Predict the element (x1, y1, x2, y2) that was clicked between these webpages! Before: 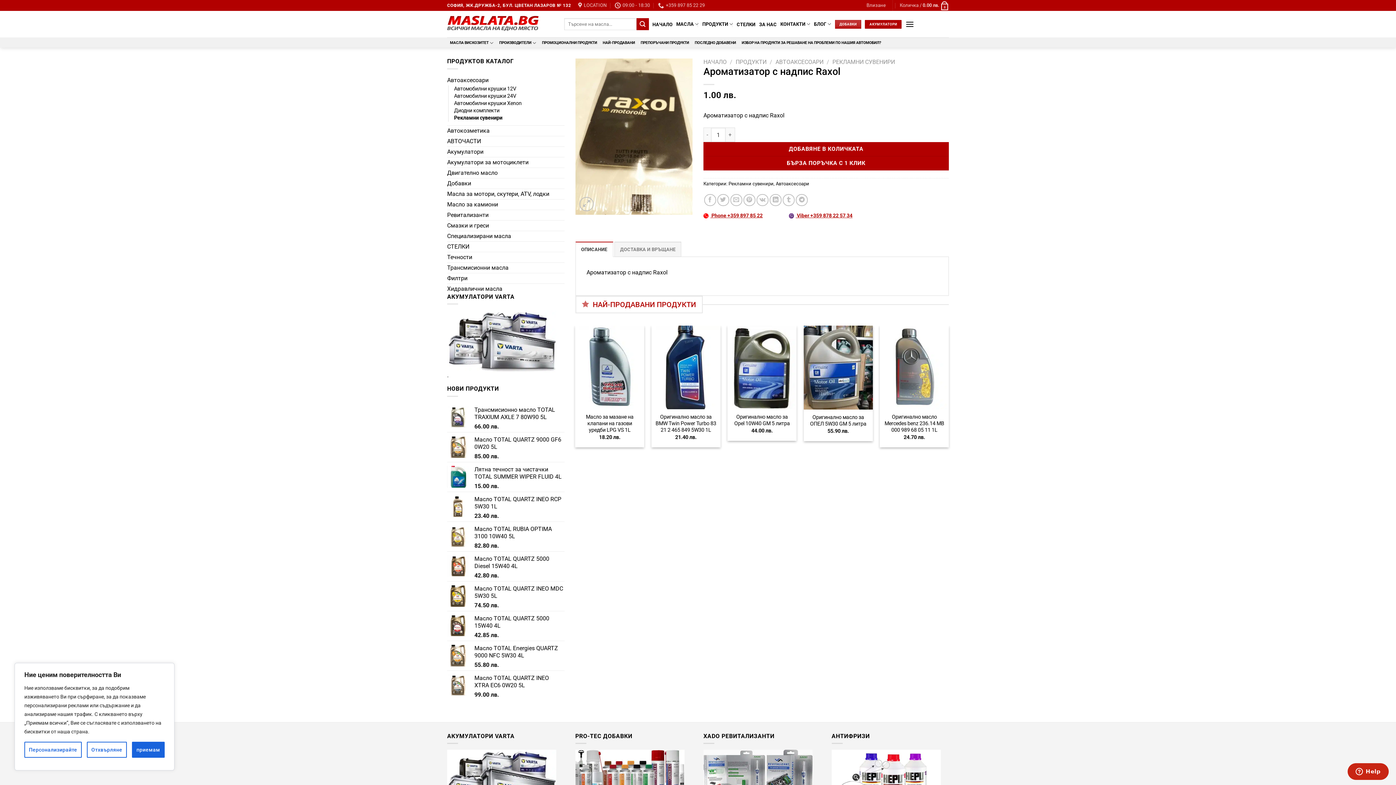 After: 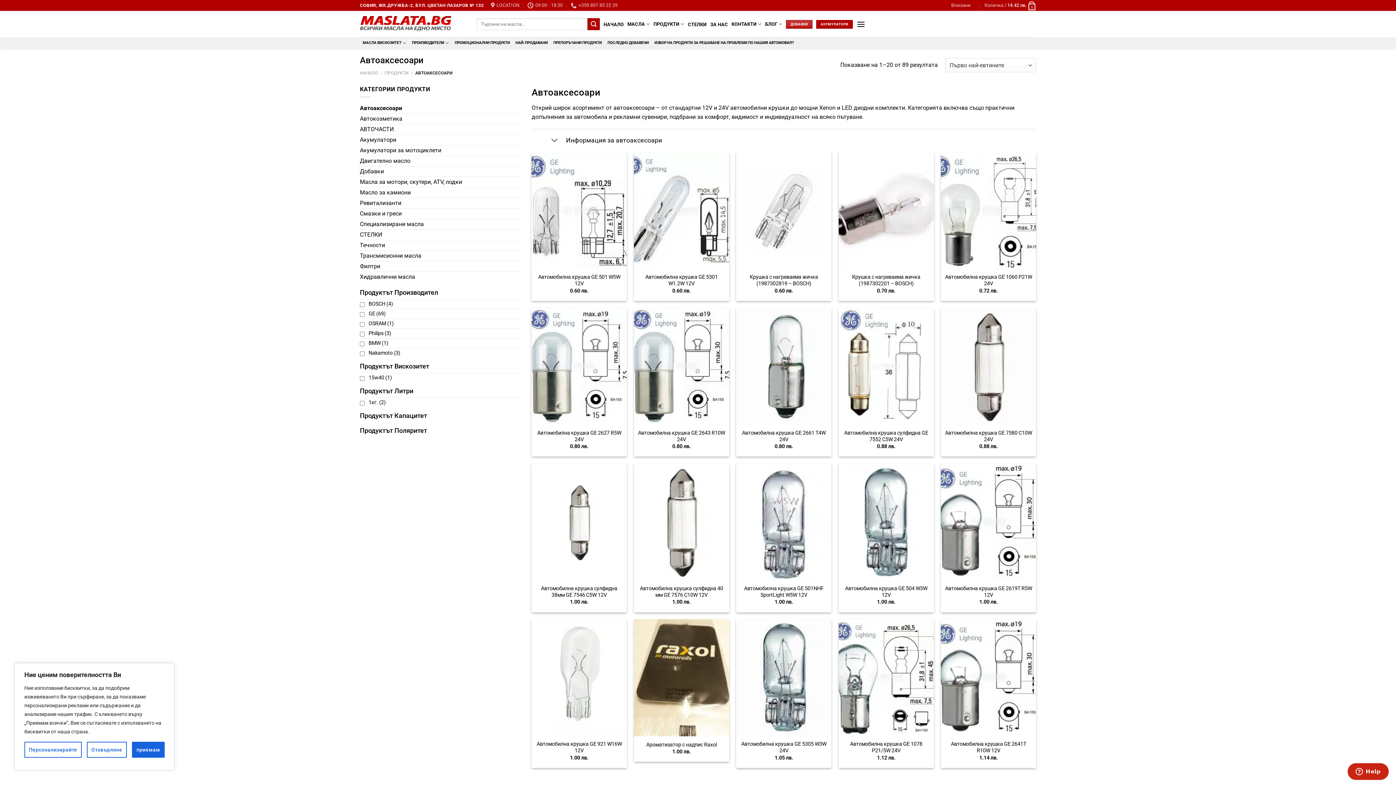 Action: label: Автоаксесоари bbox: (447, 75, 564, 85)